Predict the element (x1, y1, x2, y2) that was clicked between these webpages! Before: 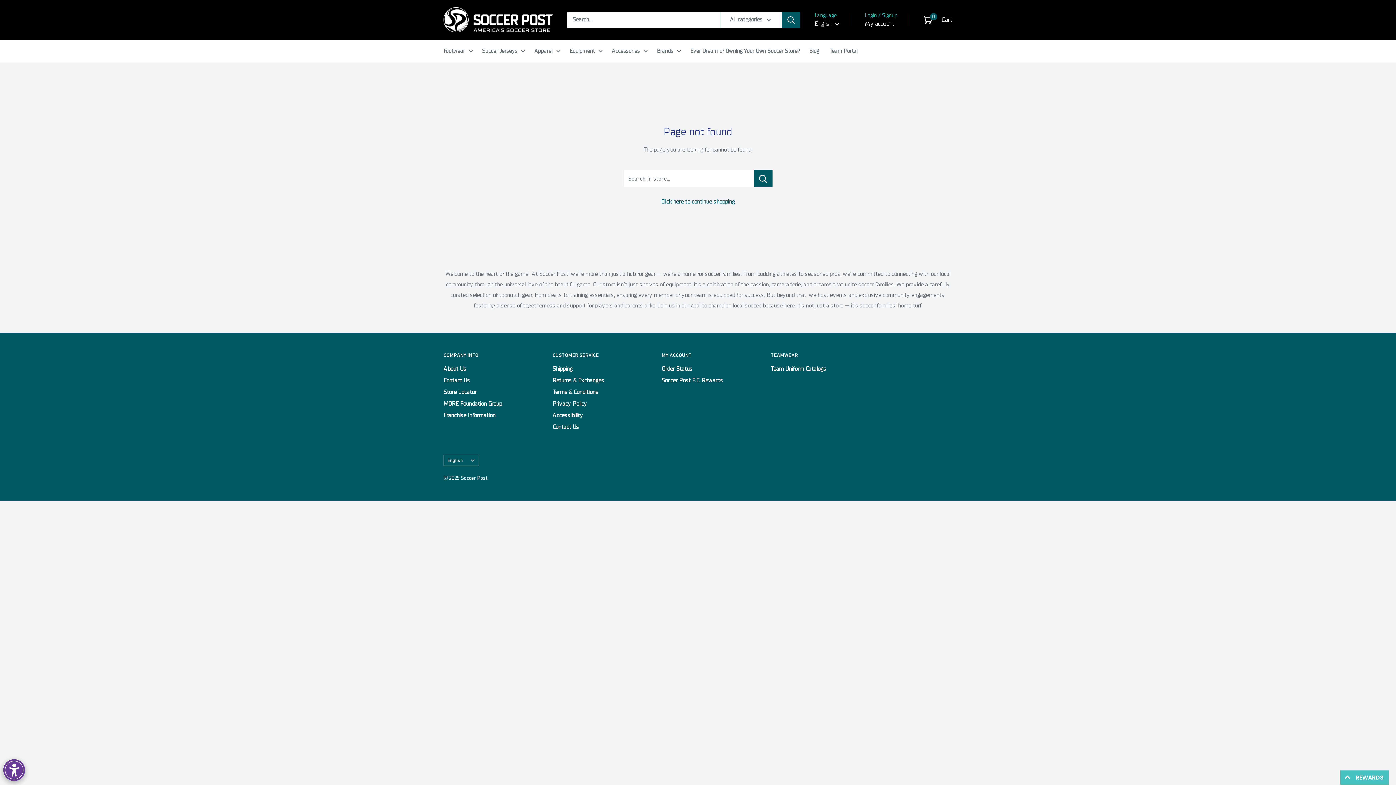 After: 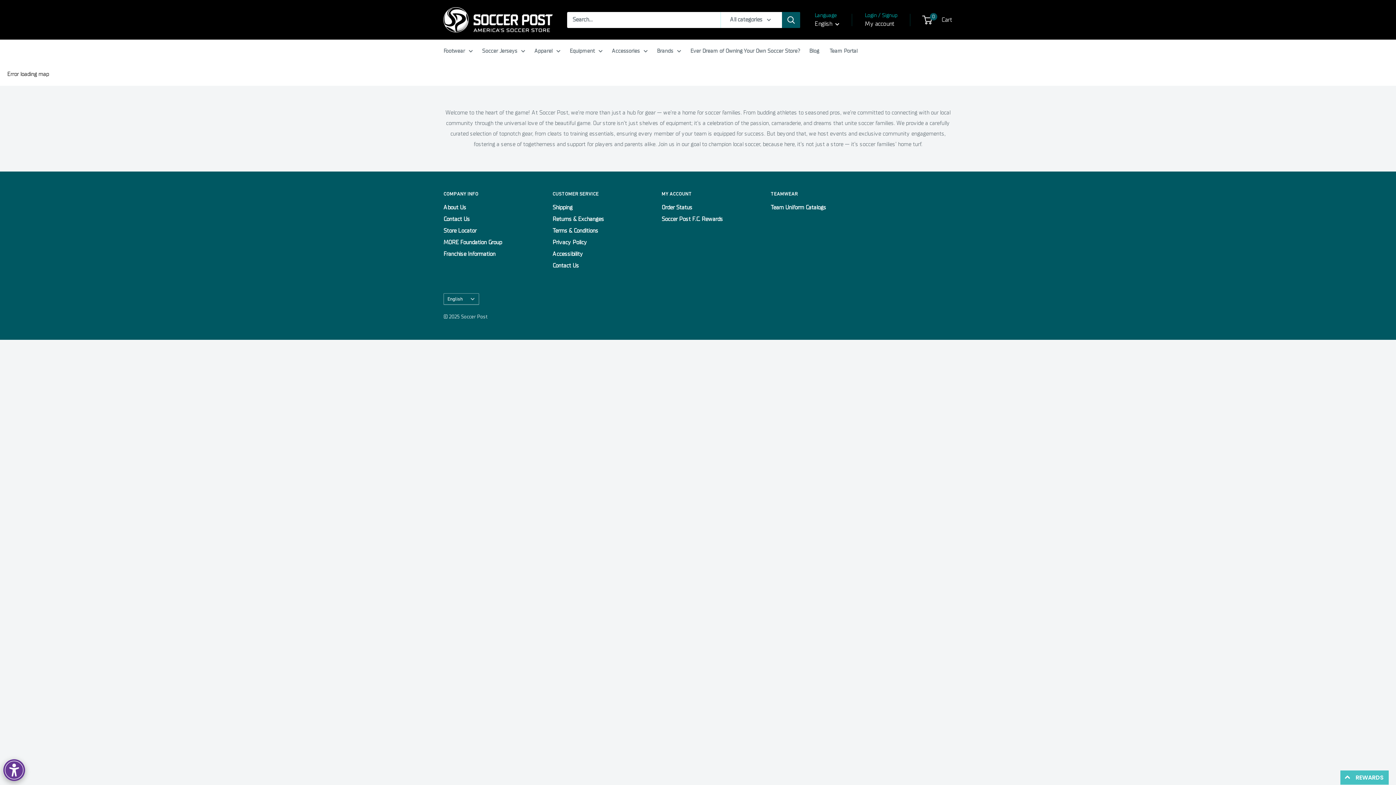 Action: bbox: (443, 386, 527, 398) label: Store Locator